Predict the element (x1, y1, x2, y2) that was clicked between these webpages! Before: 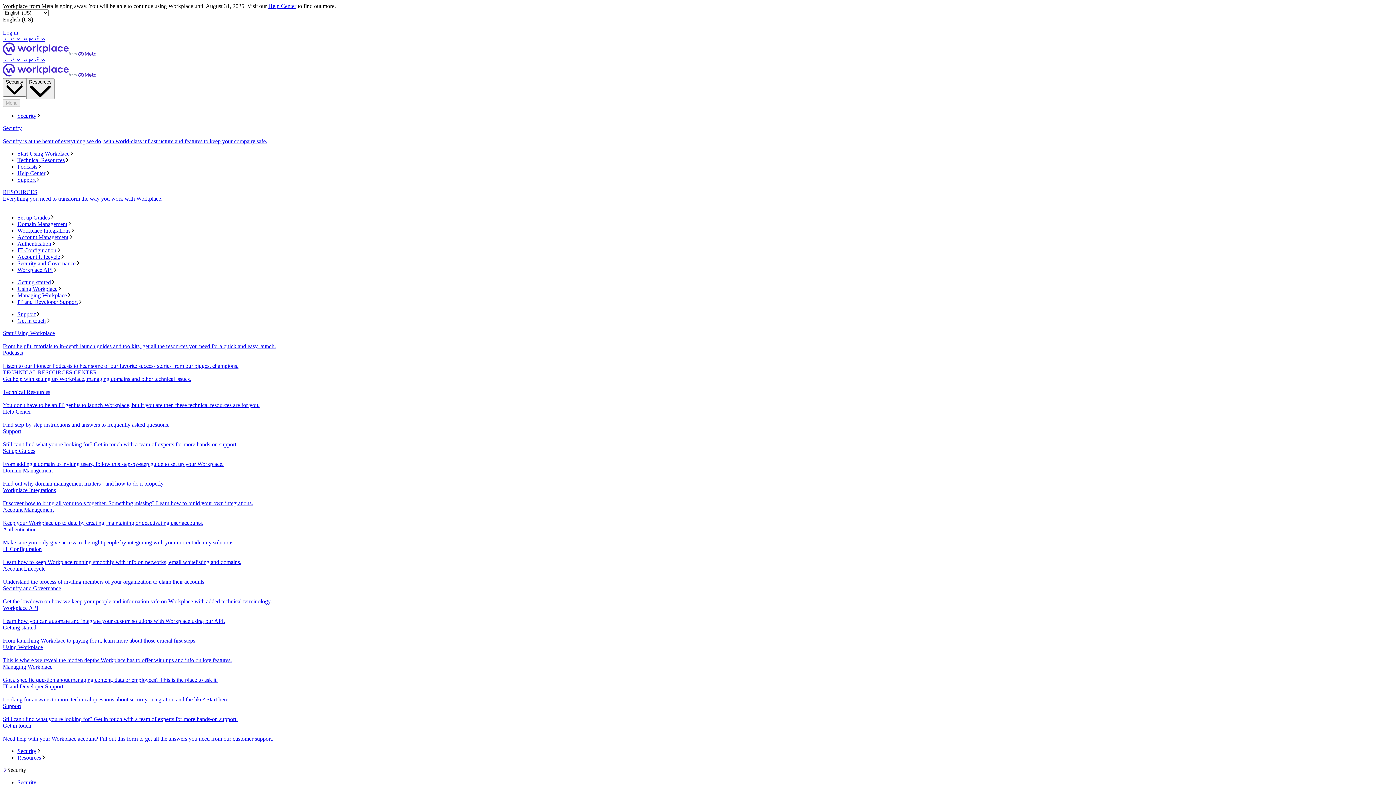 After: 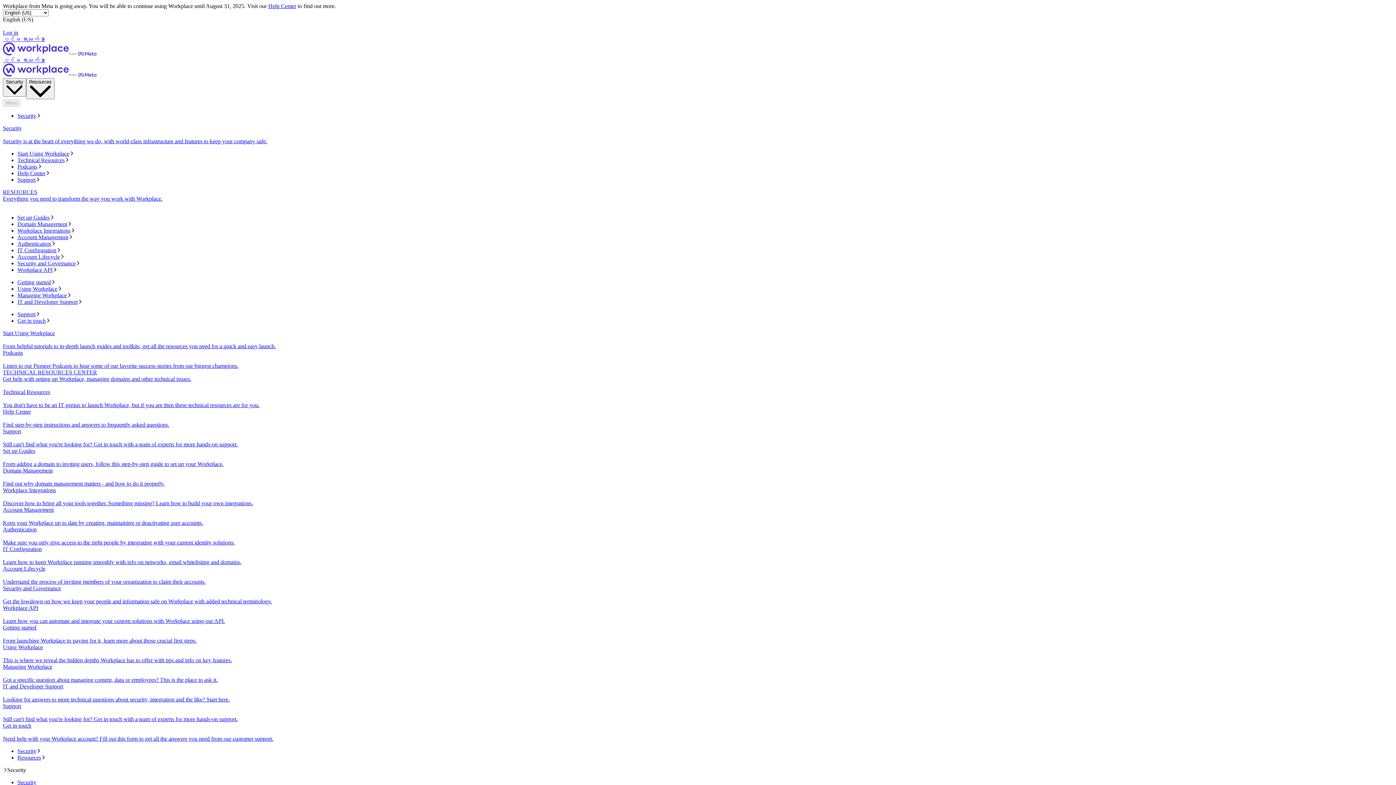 Action: label: Technical Resources
You don't have to be an IT genius to launch Workplace, but if you are then these technical resources are for you. bbox: (2, 389, 1393, 408)